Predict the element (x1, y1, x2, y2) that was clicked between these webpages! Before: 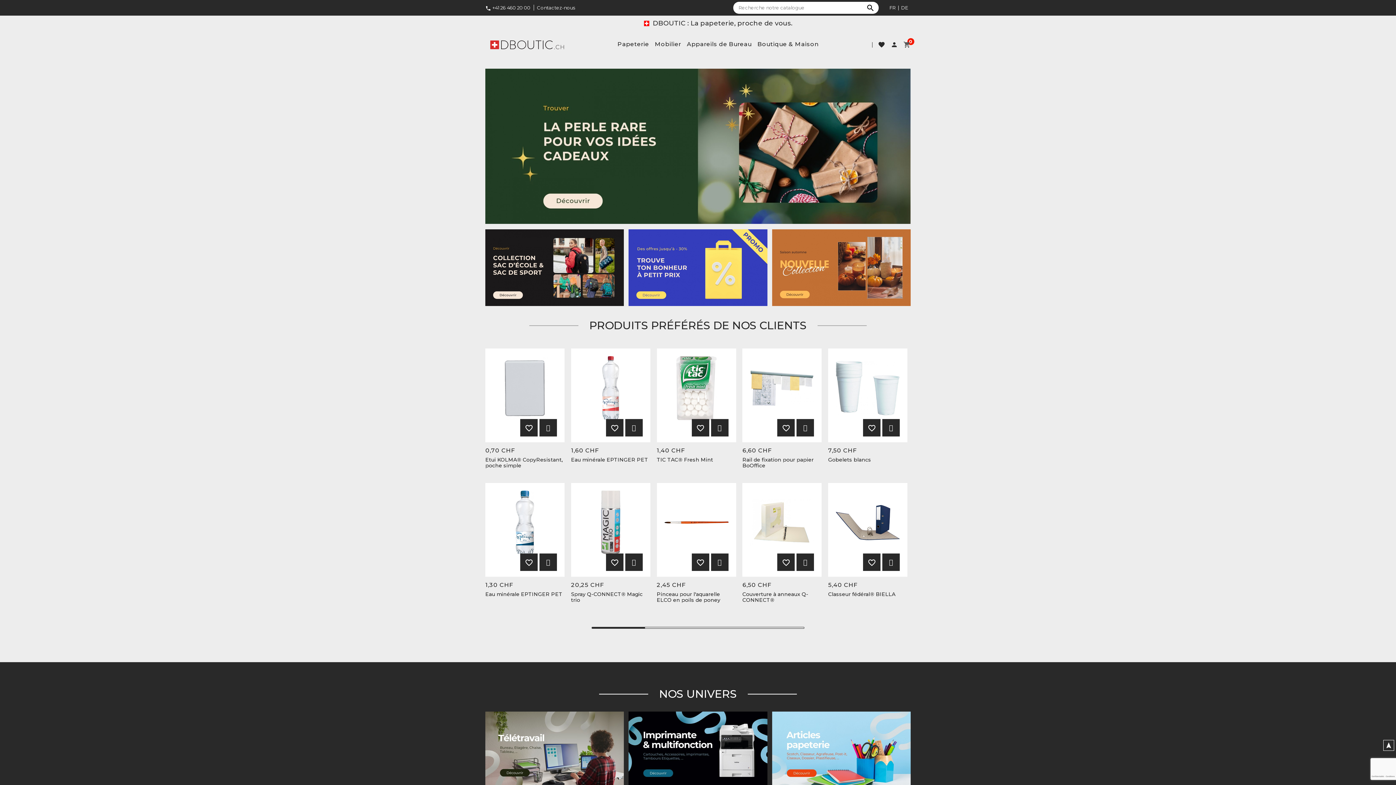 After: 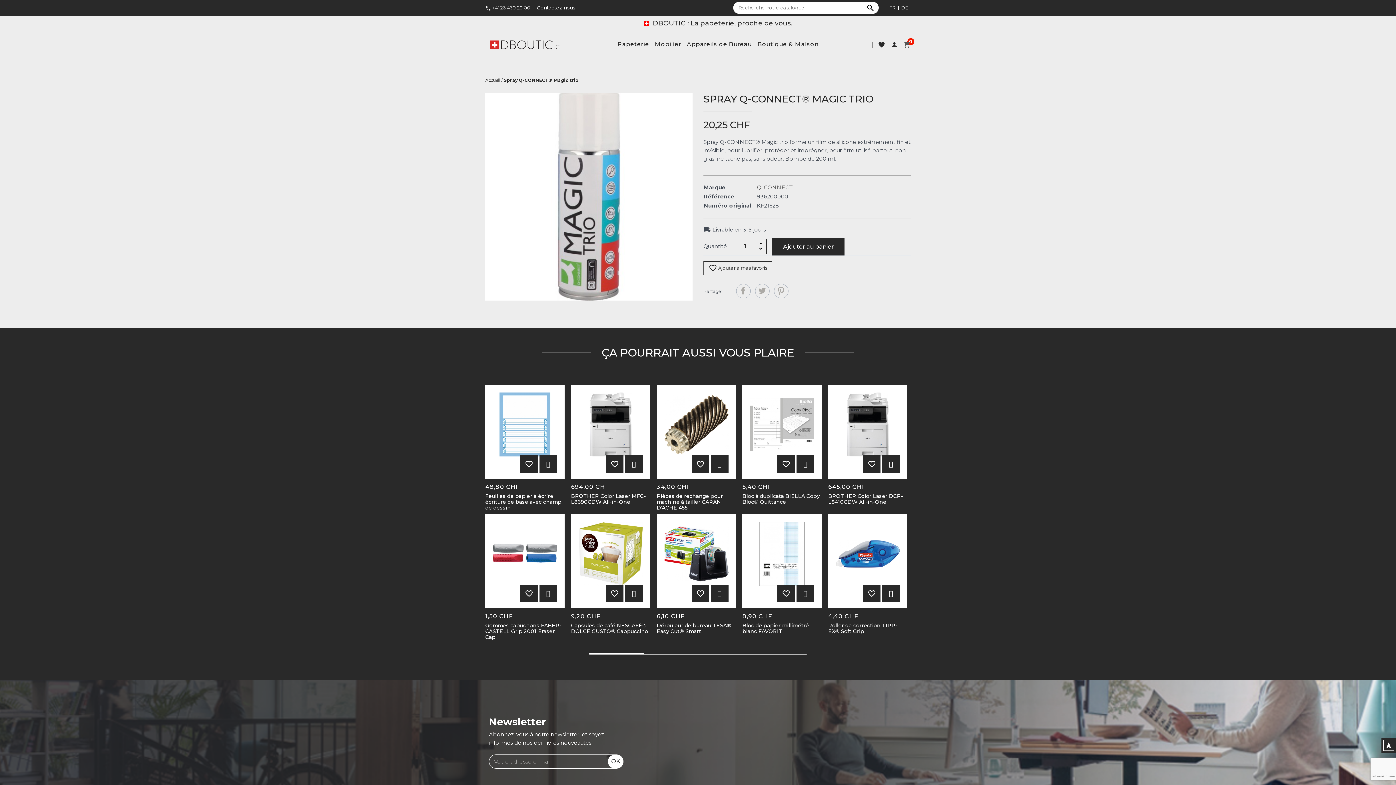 Action: bbox: (578, 490, 642, 554)